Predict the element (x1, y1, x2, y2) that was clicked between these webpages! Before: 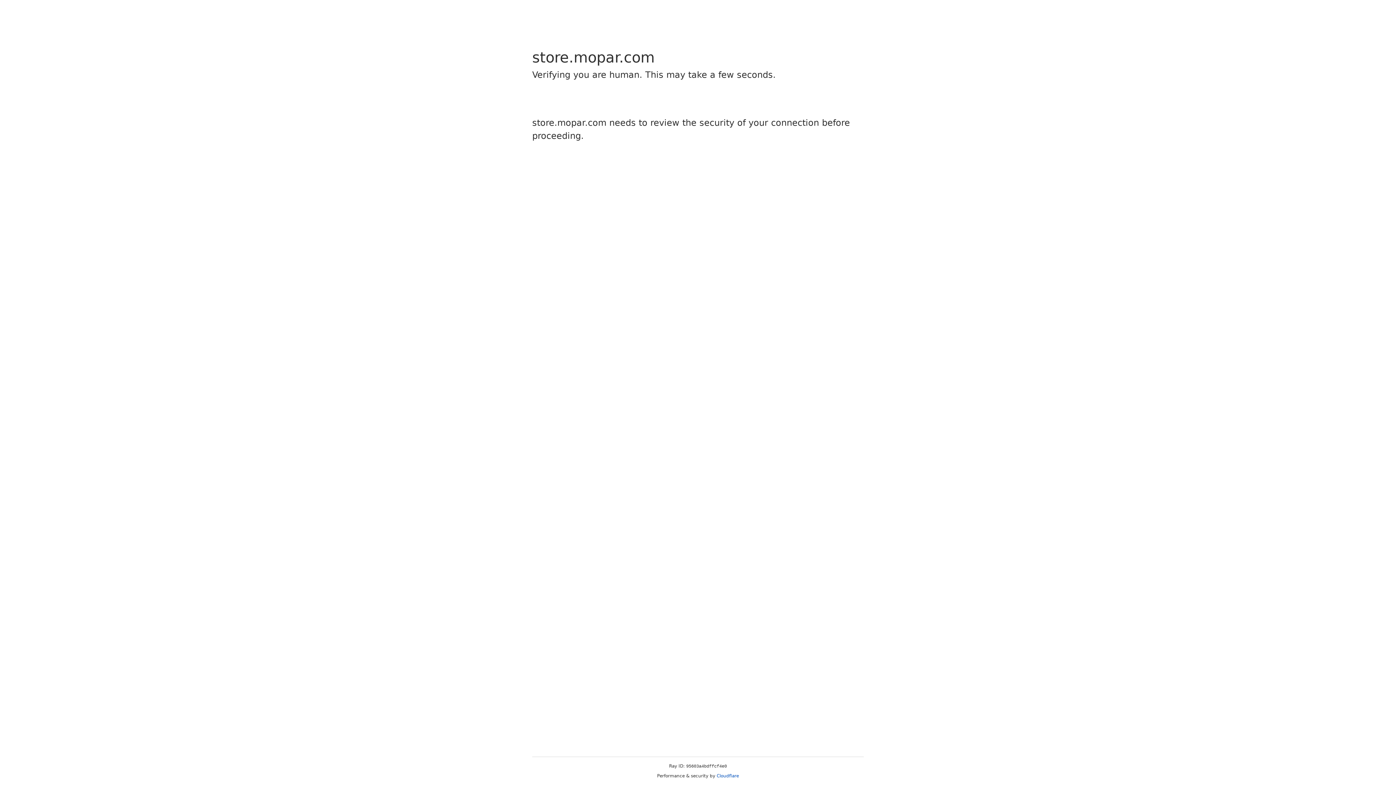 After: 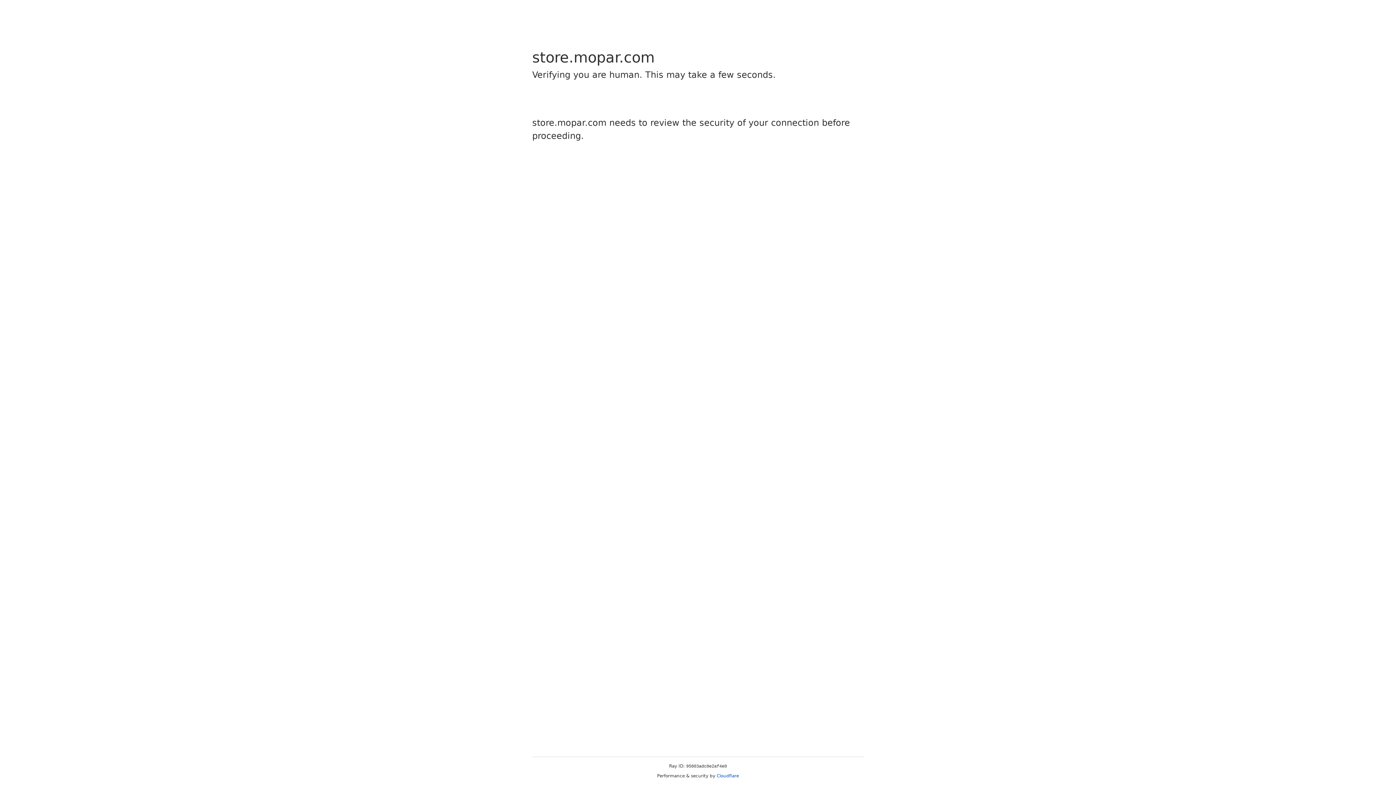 Action: label: Cloudflare bbox: (716, 773, 739, 778)